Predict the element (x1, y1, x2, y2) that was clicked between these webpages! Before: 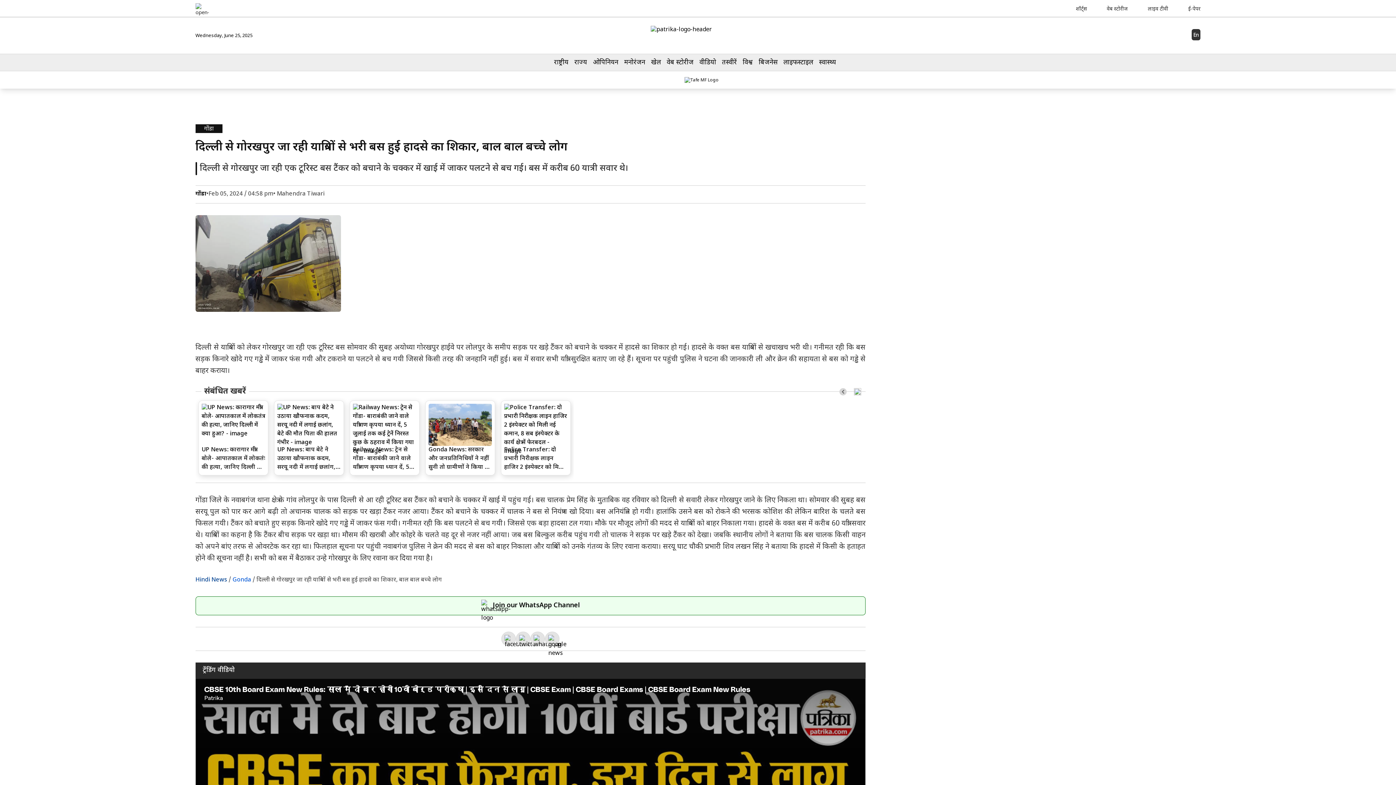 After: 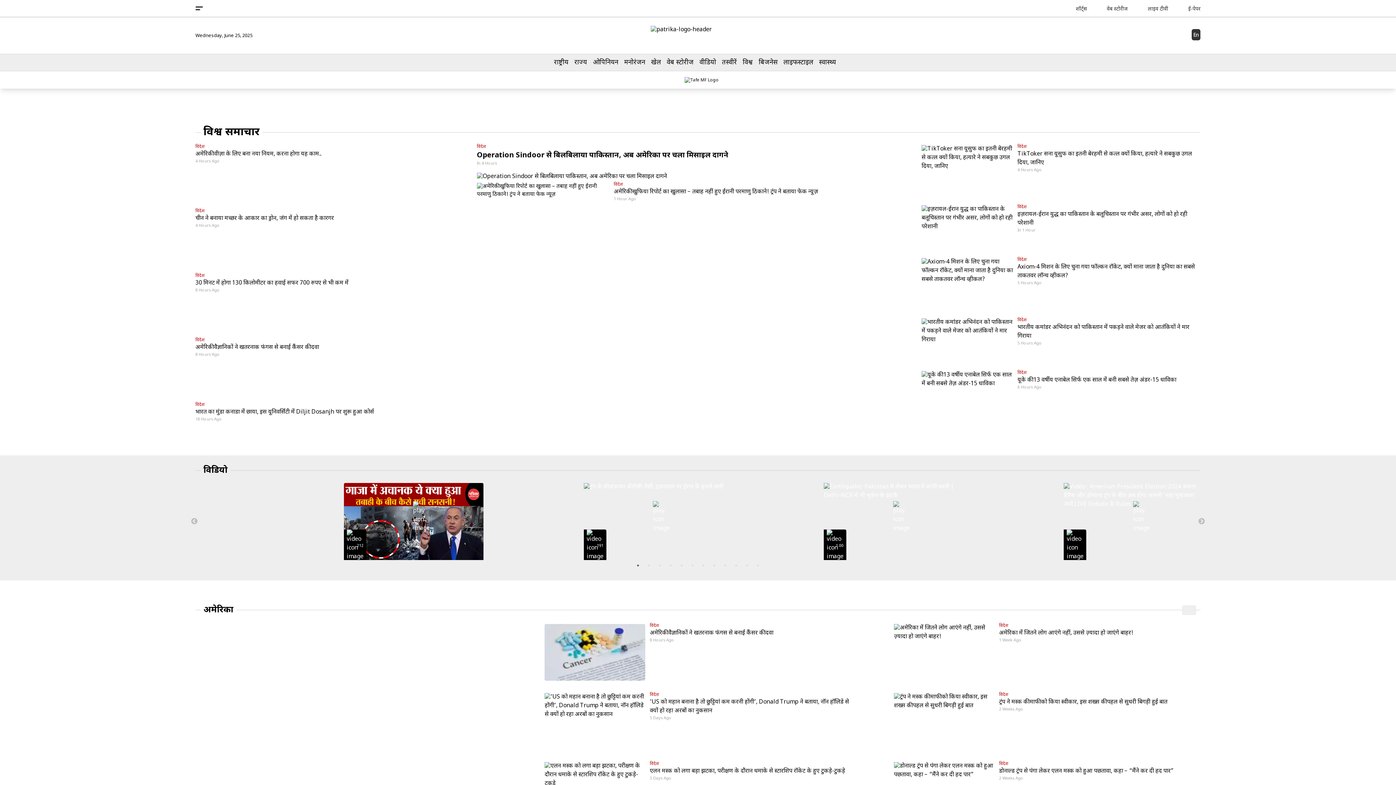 Action: label: विश्व bbox: (742, 56, 753, 68)